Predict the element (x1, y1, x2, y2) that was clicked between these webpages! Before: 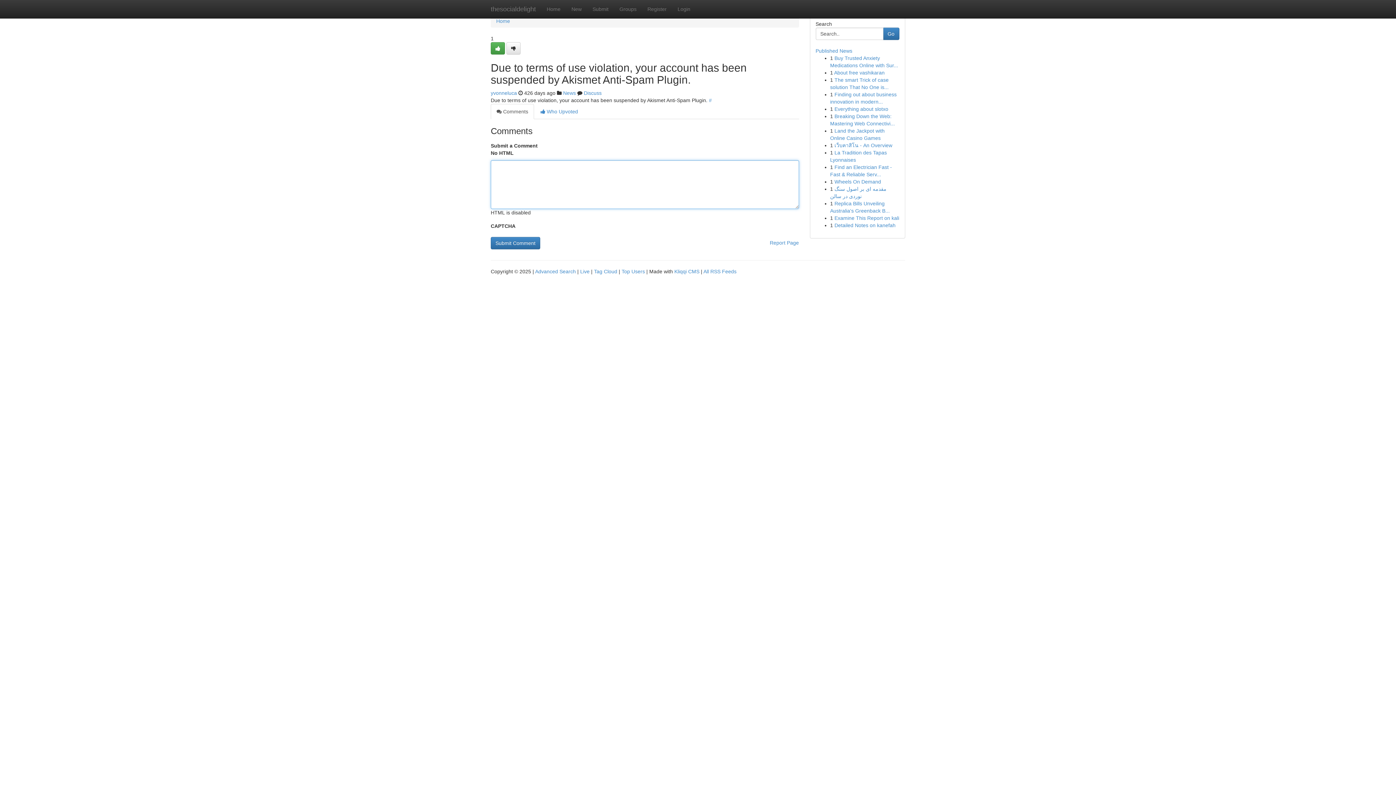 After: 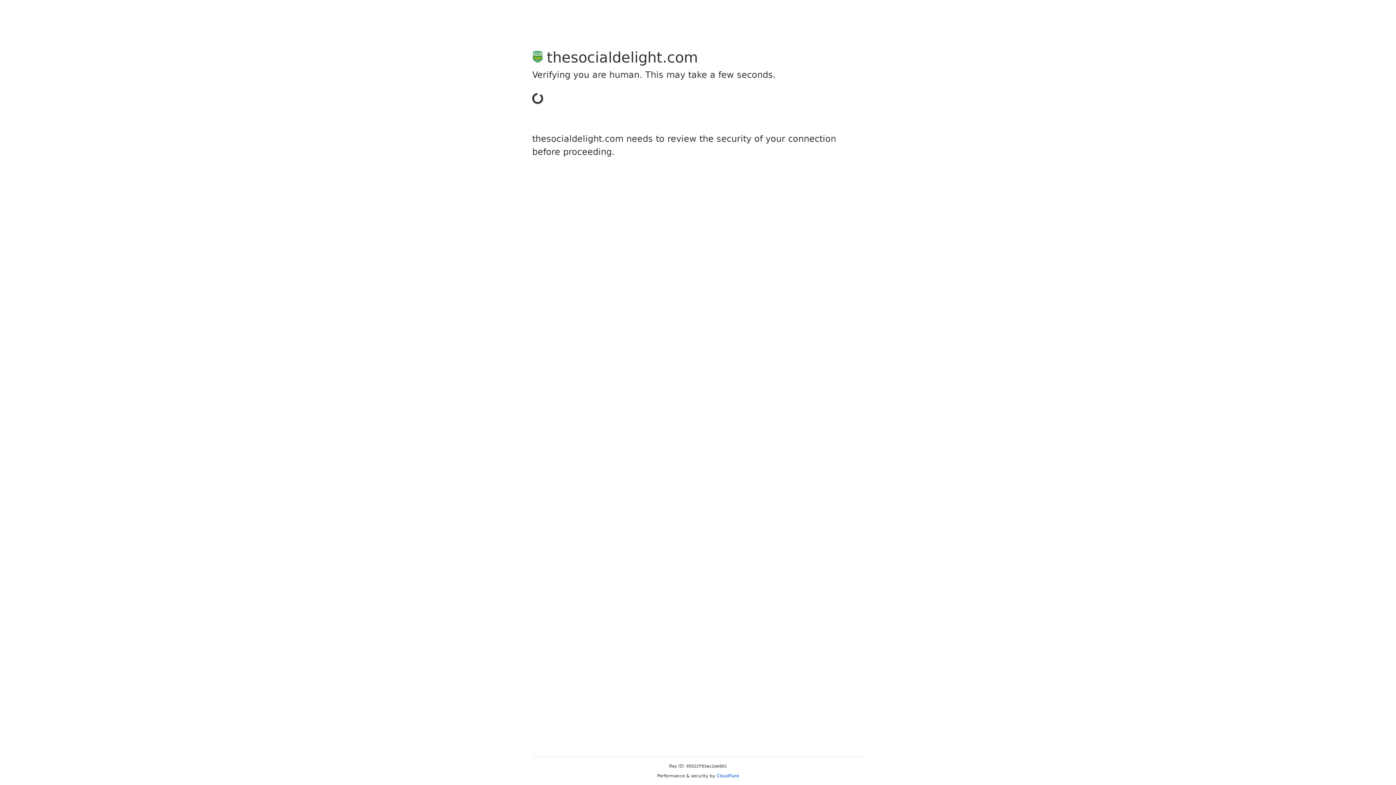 Action: bbox: (506, 42, 520, 54)